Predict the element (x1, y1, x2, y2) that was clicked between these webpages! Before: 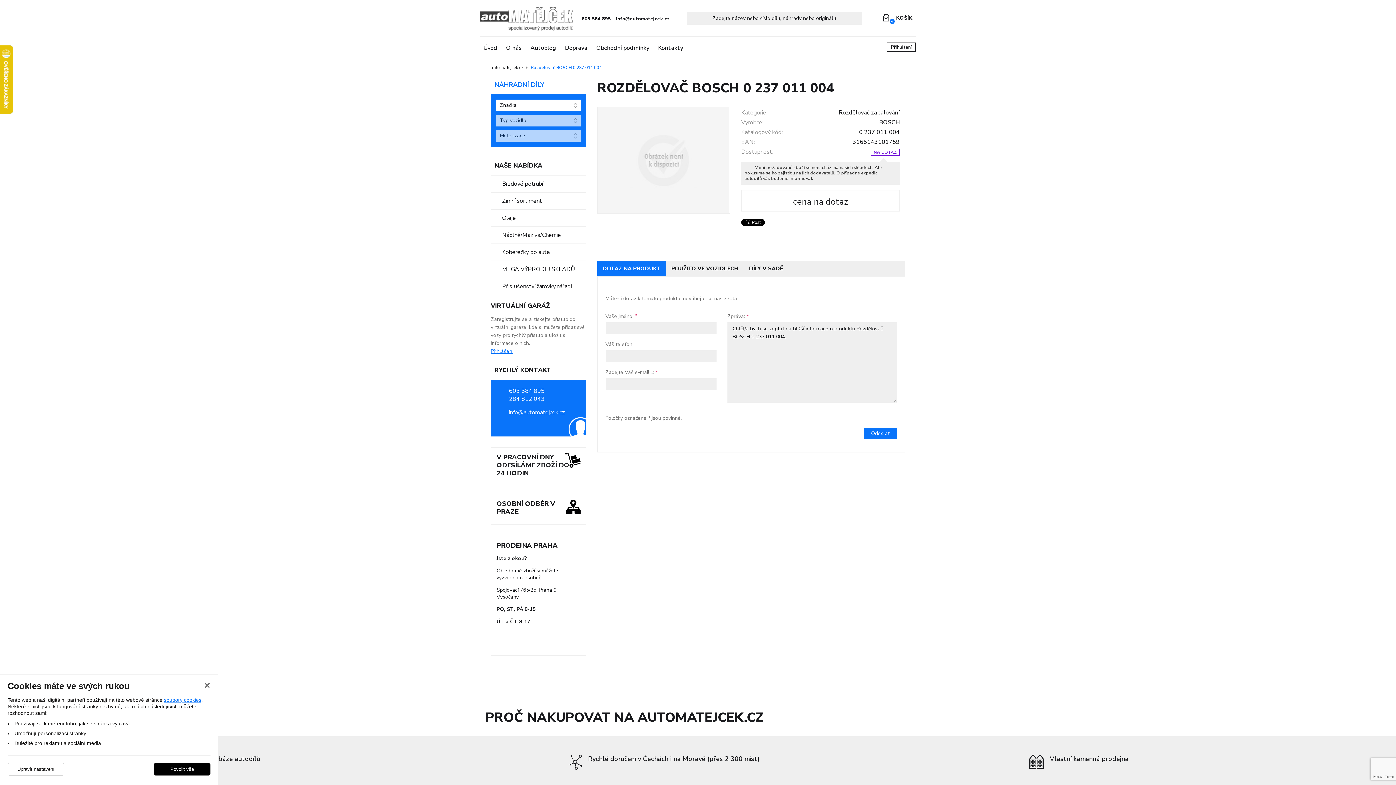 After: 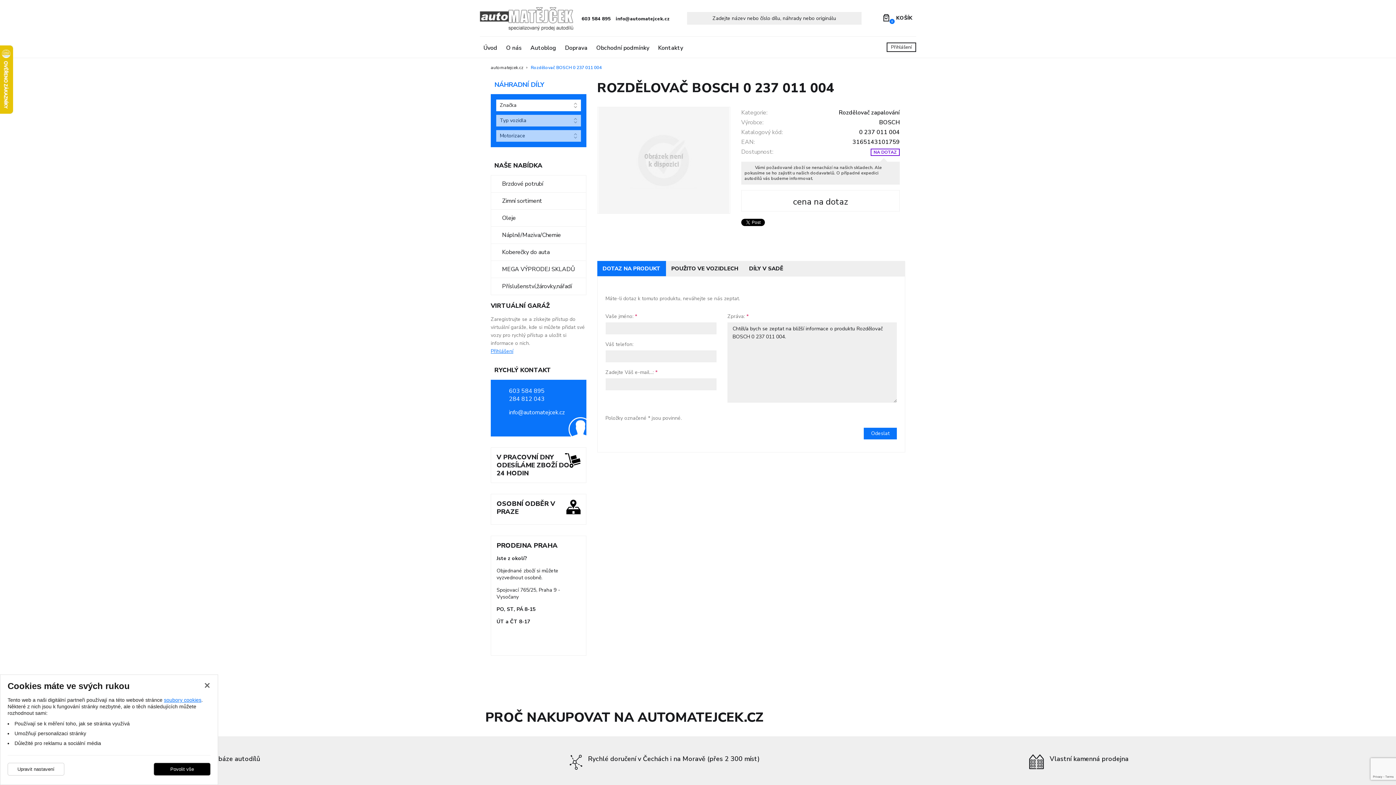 Action: bbox: (597, 261, 666, 276) label: DOTAZ NA PRODUKT